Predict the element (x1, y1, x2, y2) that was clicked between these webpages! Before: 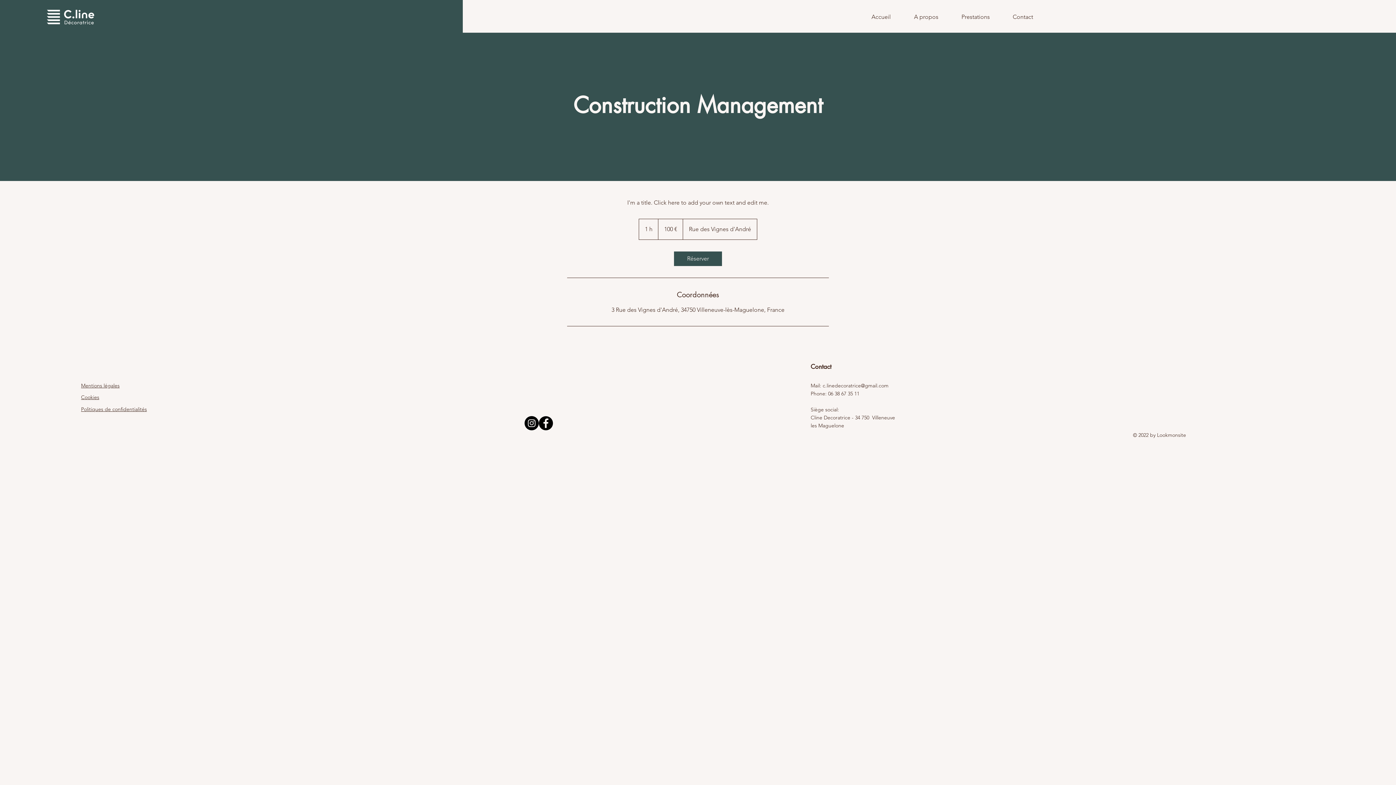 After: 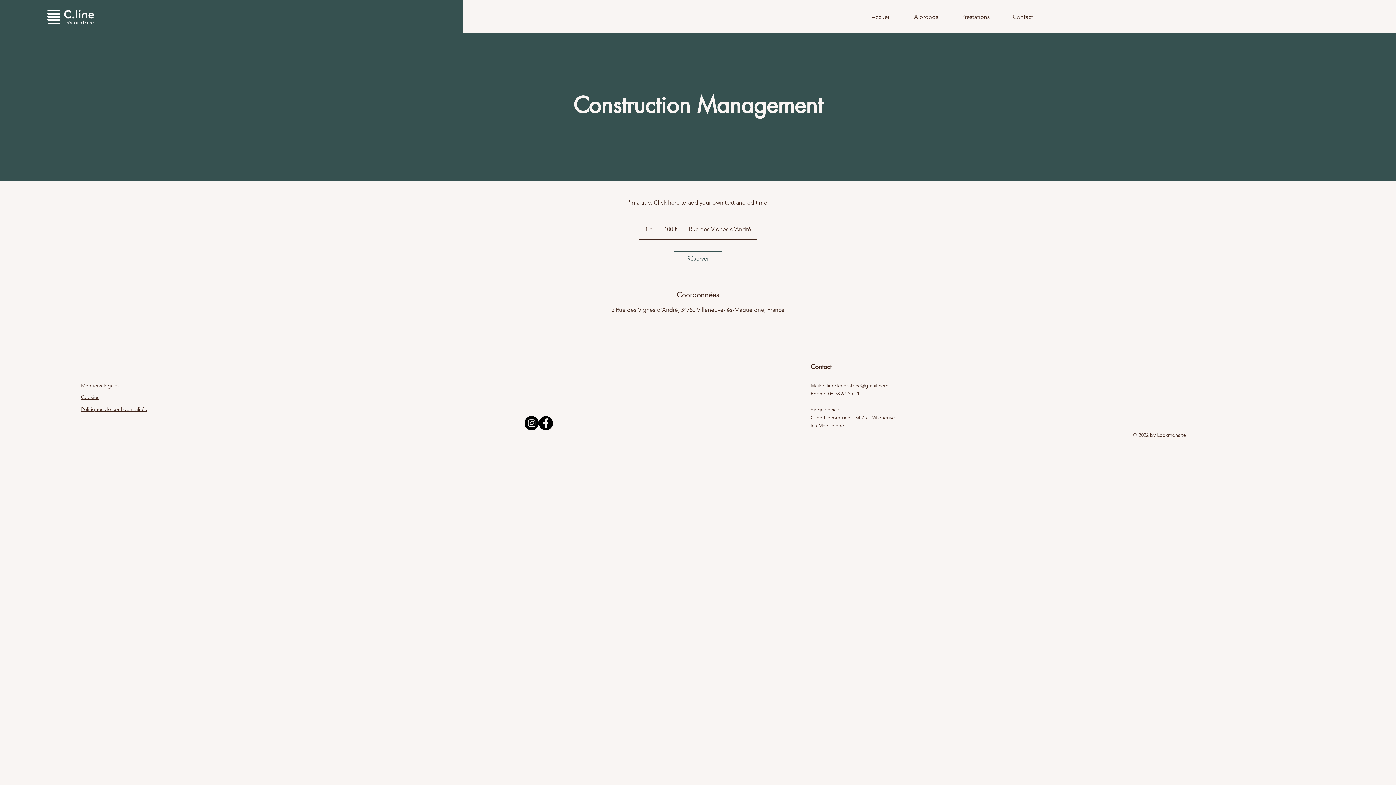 Action: label: Réserver bbox: (674, 251, 722, 266)